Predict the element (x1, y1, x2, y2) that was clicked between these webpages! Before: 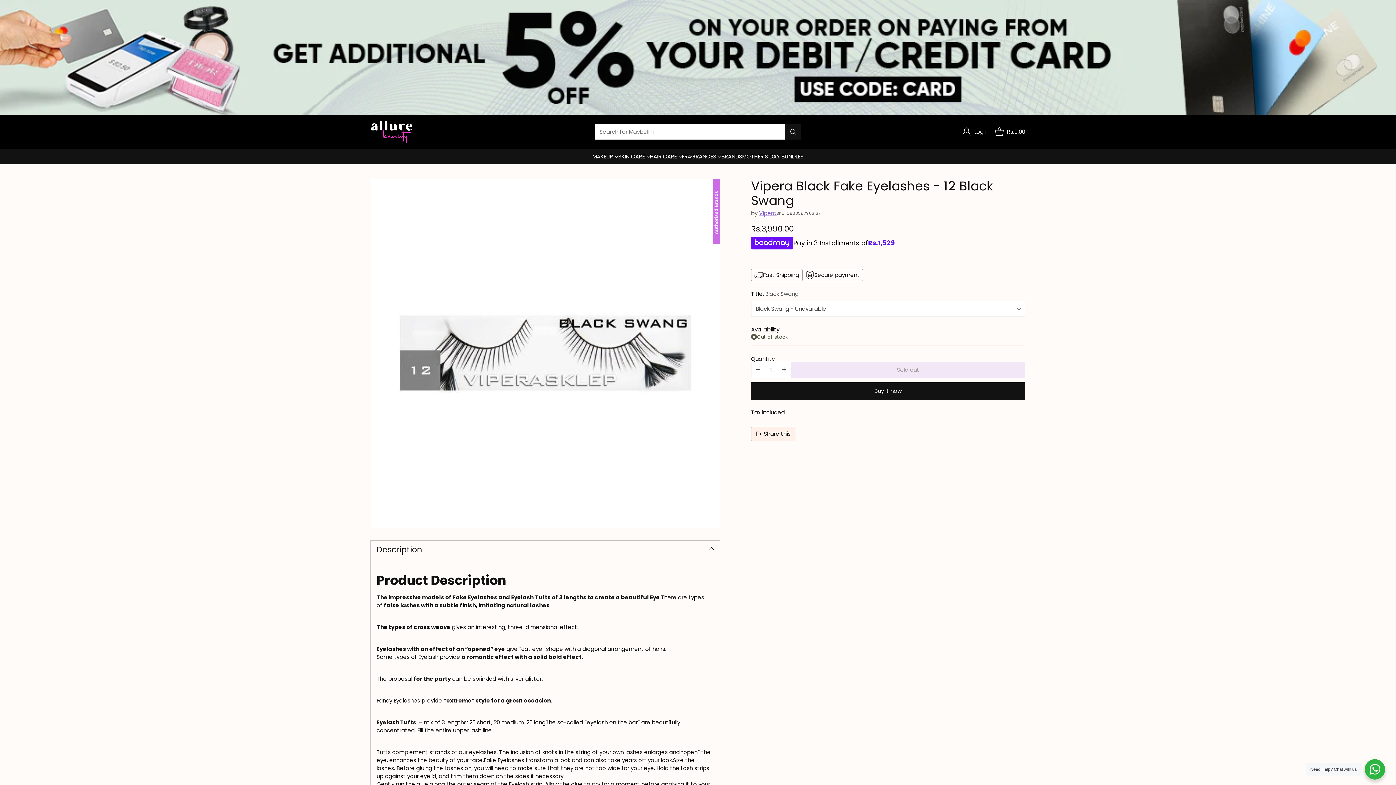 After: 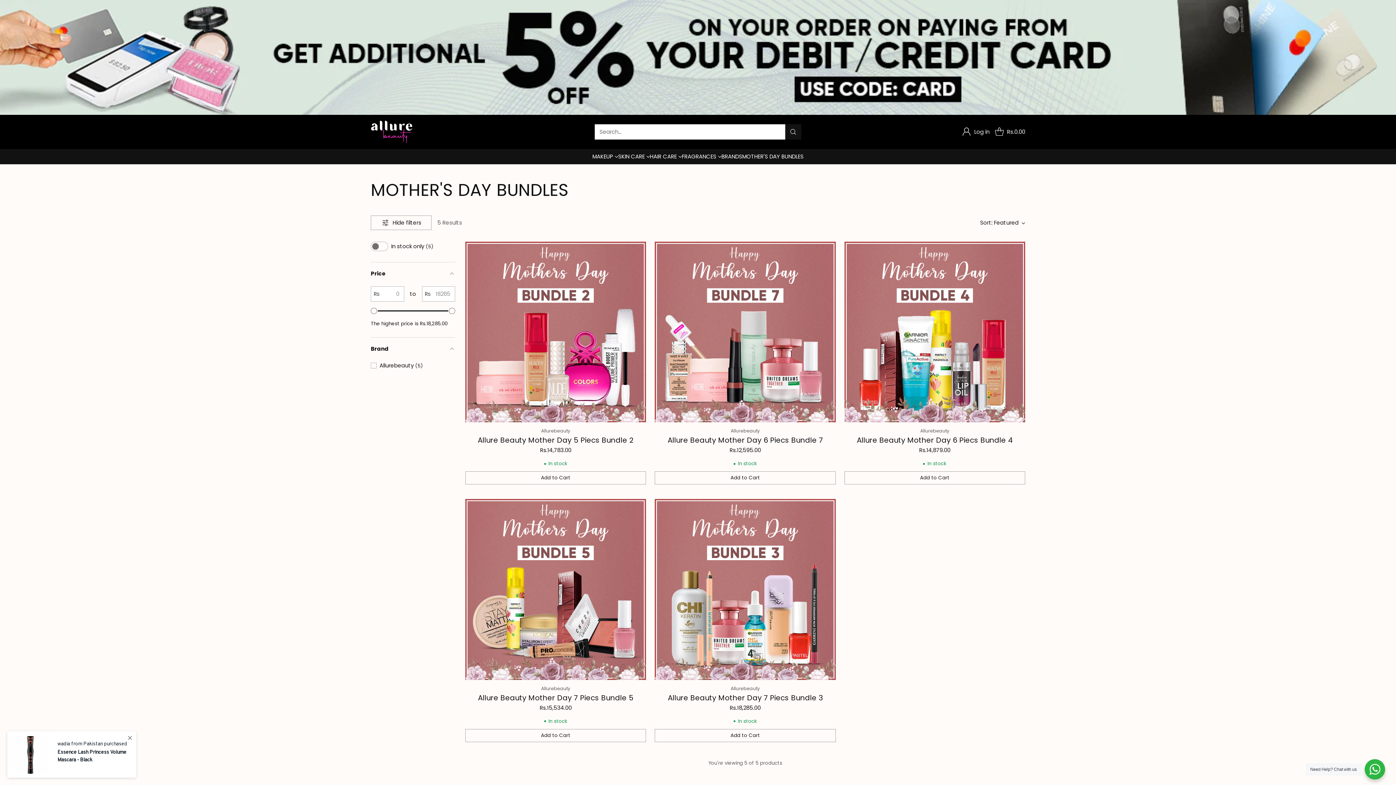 Action: label: MOTHER'S DAY BUNDLES bbox: (742, 152, 803, 160)